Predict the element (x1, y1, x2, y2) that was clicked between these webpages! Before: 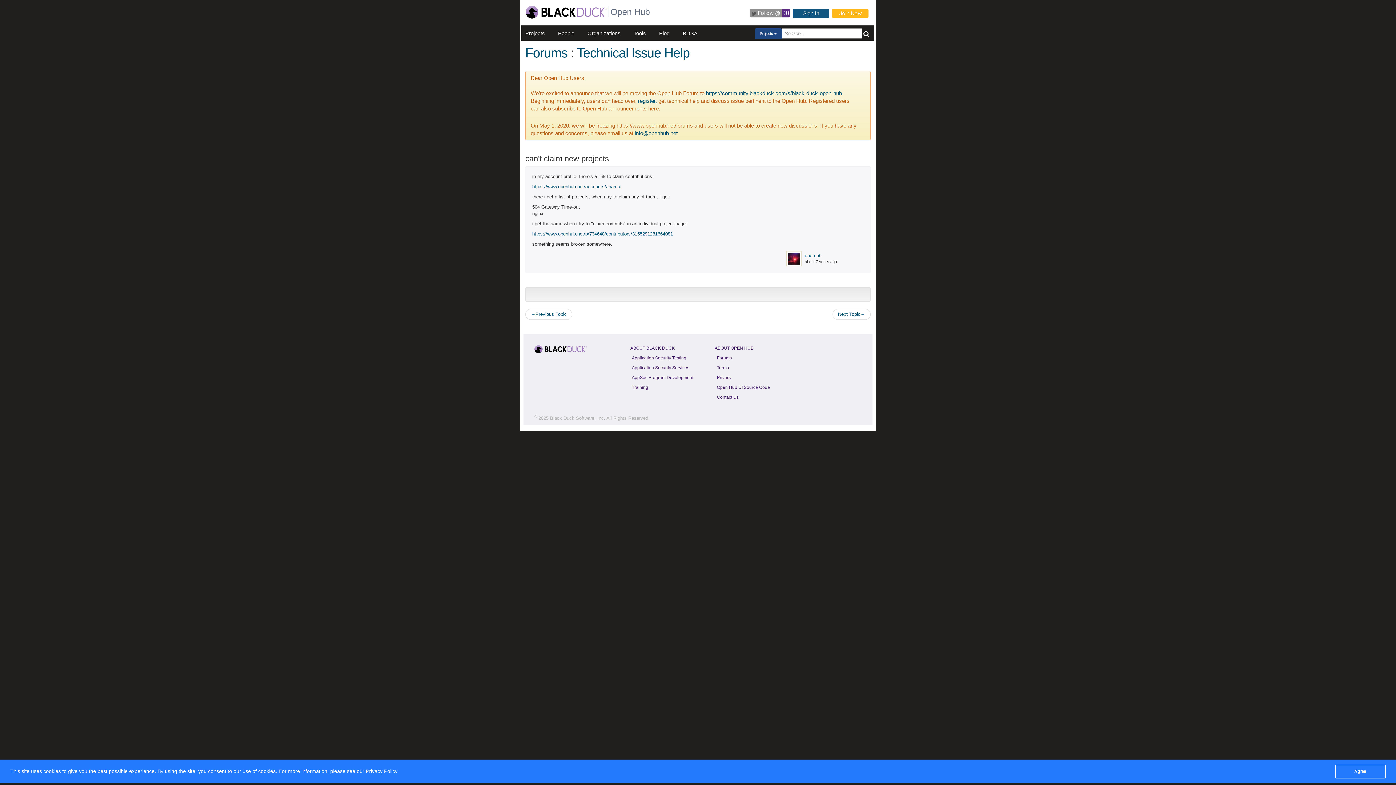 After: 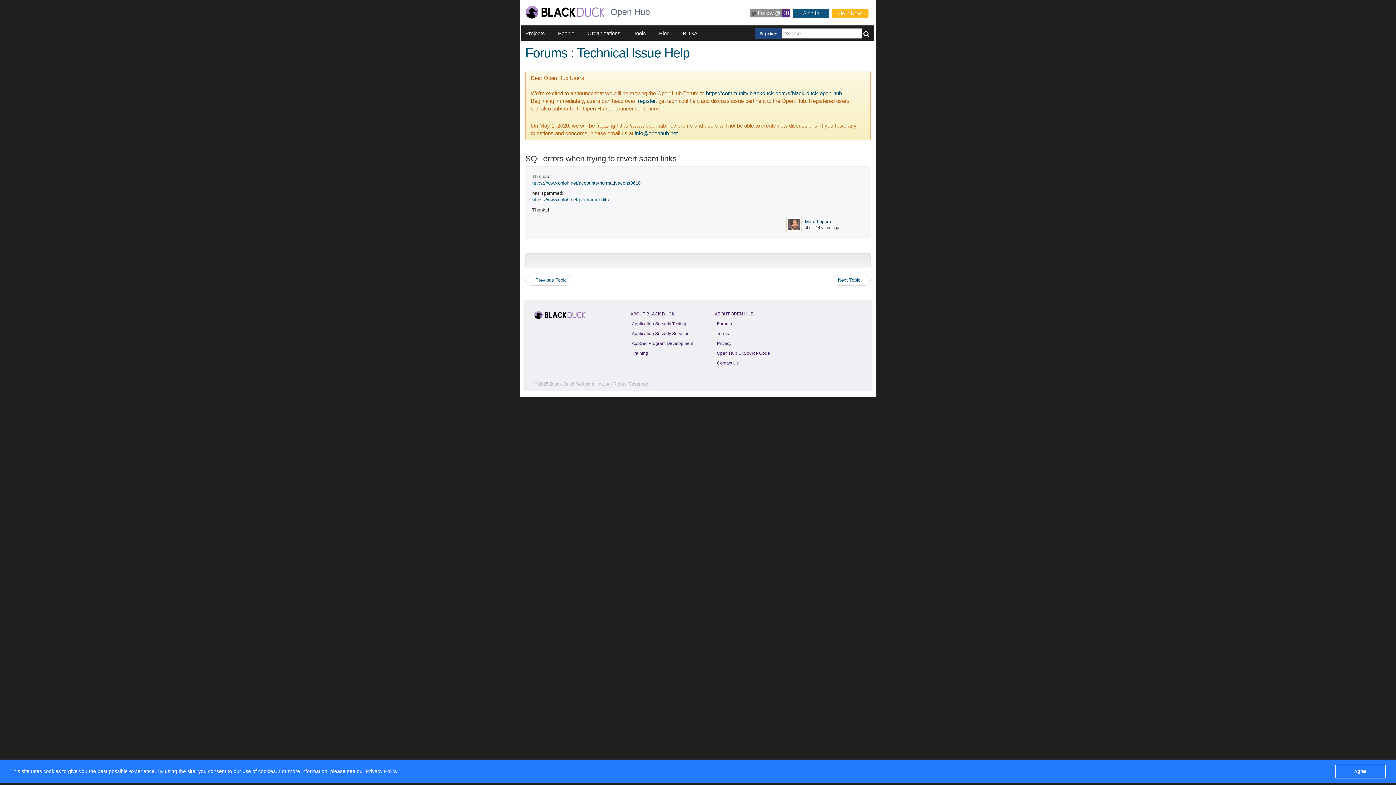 Action: label: ←Previous Topic bbox: (525, 309, 572, 320)